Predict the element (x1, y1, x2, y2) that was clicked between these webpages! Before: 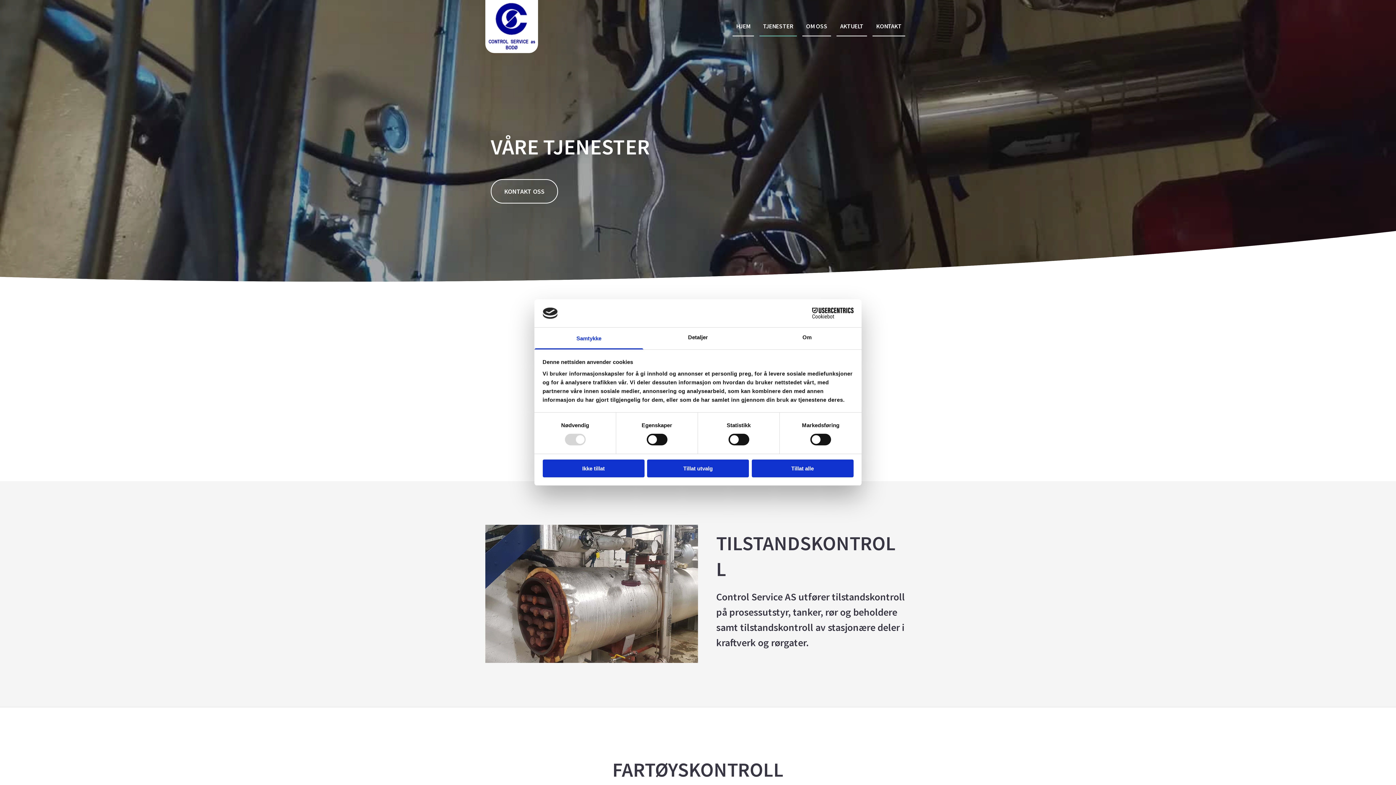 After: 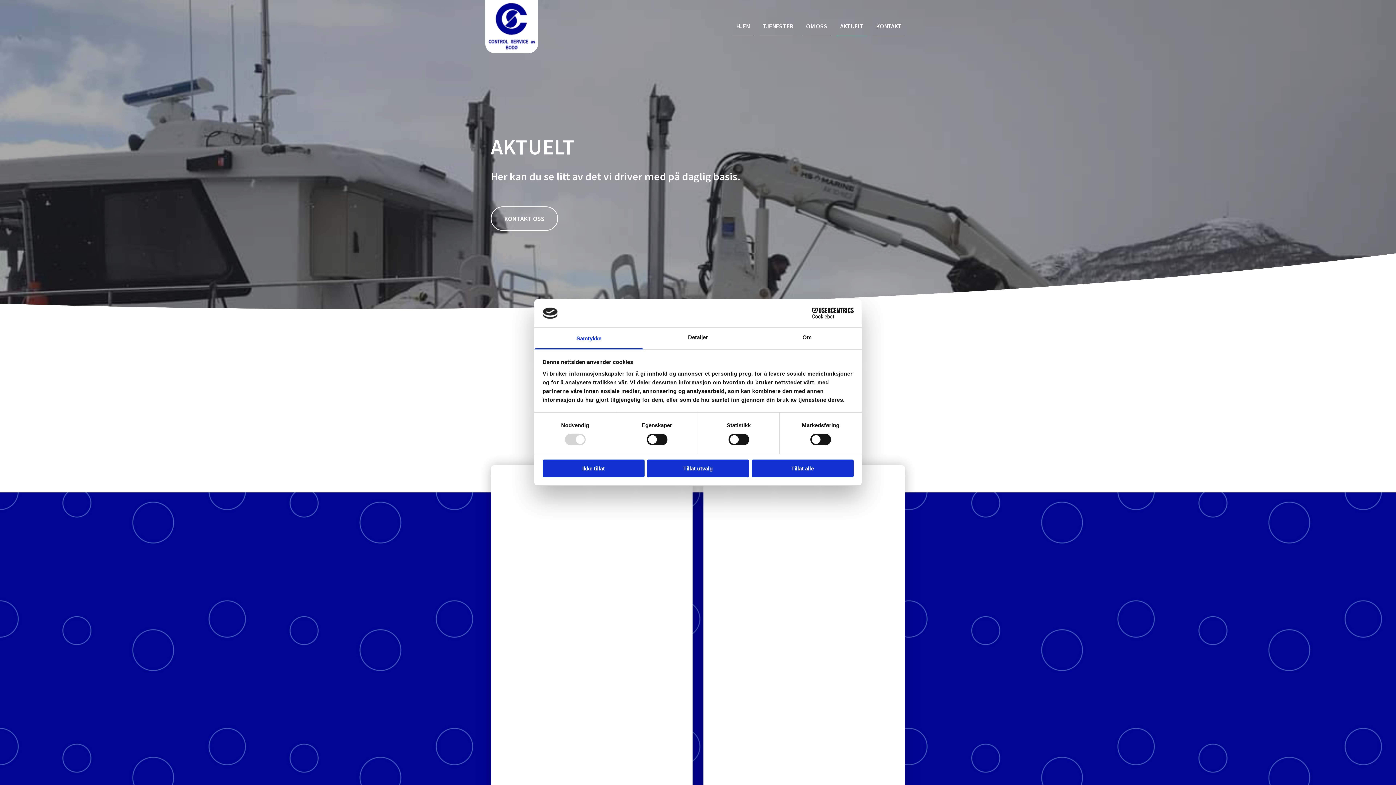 Action: bbox: (836, 22, 867, 36) label: AKTUELT